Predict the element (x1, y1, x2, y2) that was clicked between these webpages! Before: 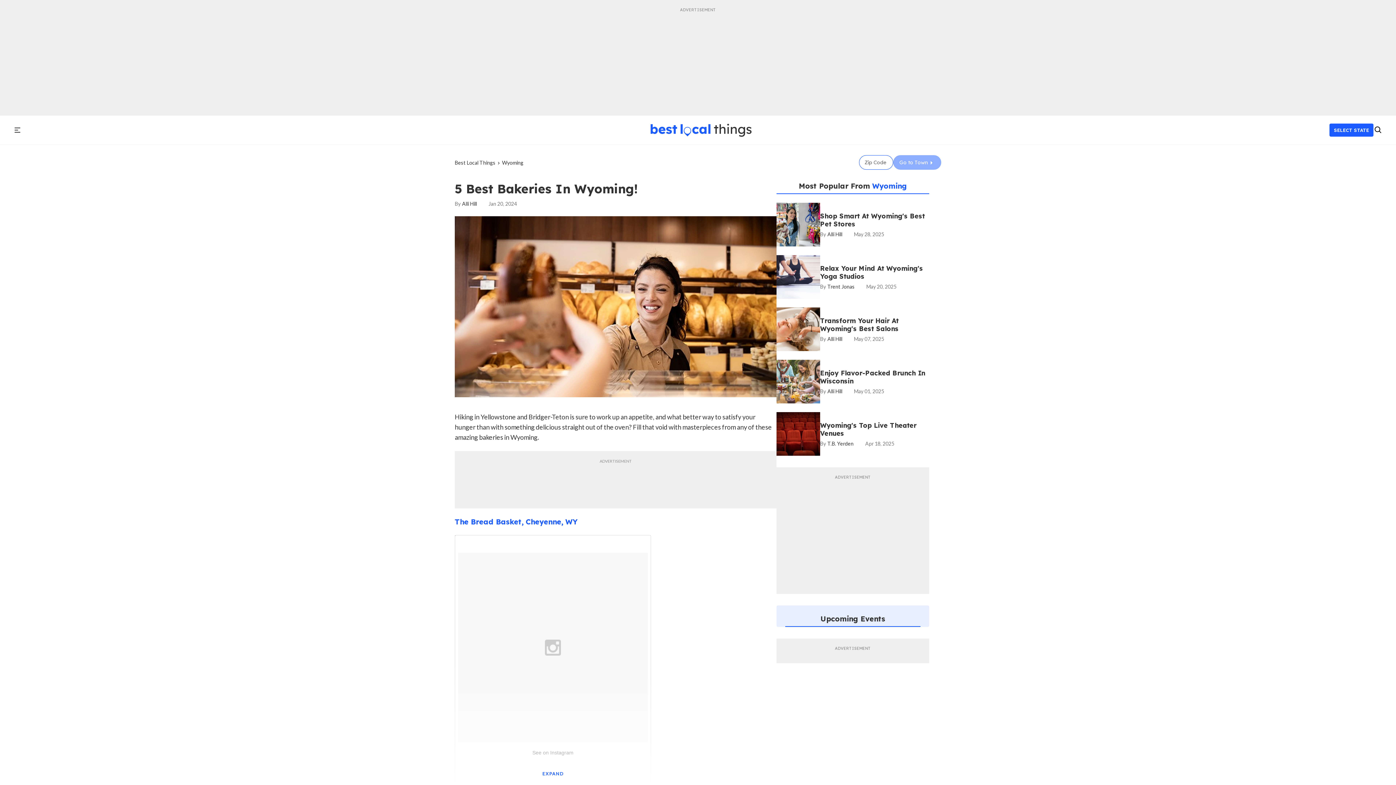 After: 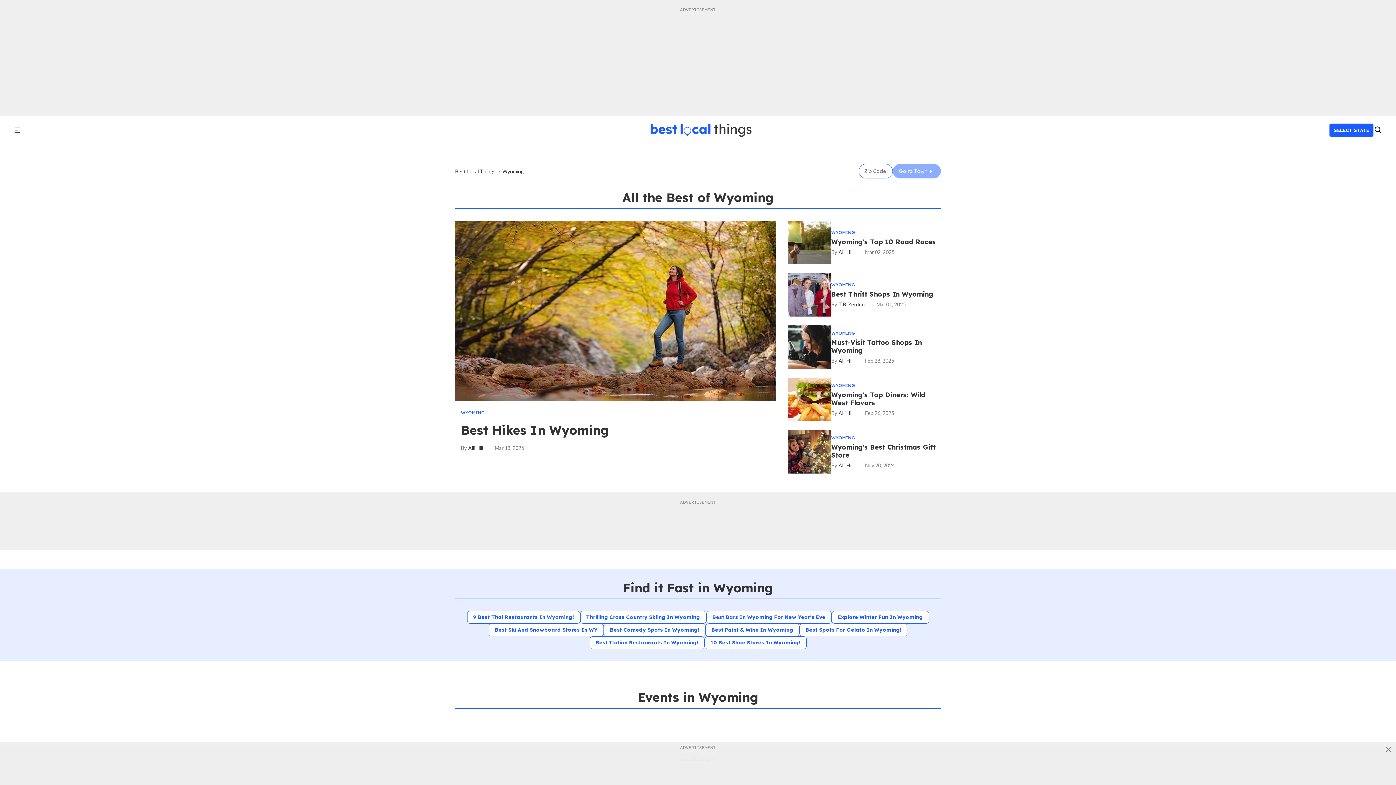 Action: bbox: (502, 159, 523, 165) label: Wyoming